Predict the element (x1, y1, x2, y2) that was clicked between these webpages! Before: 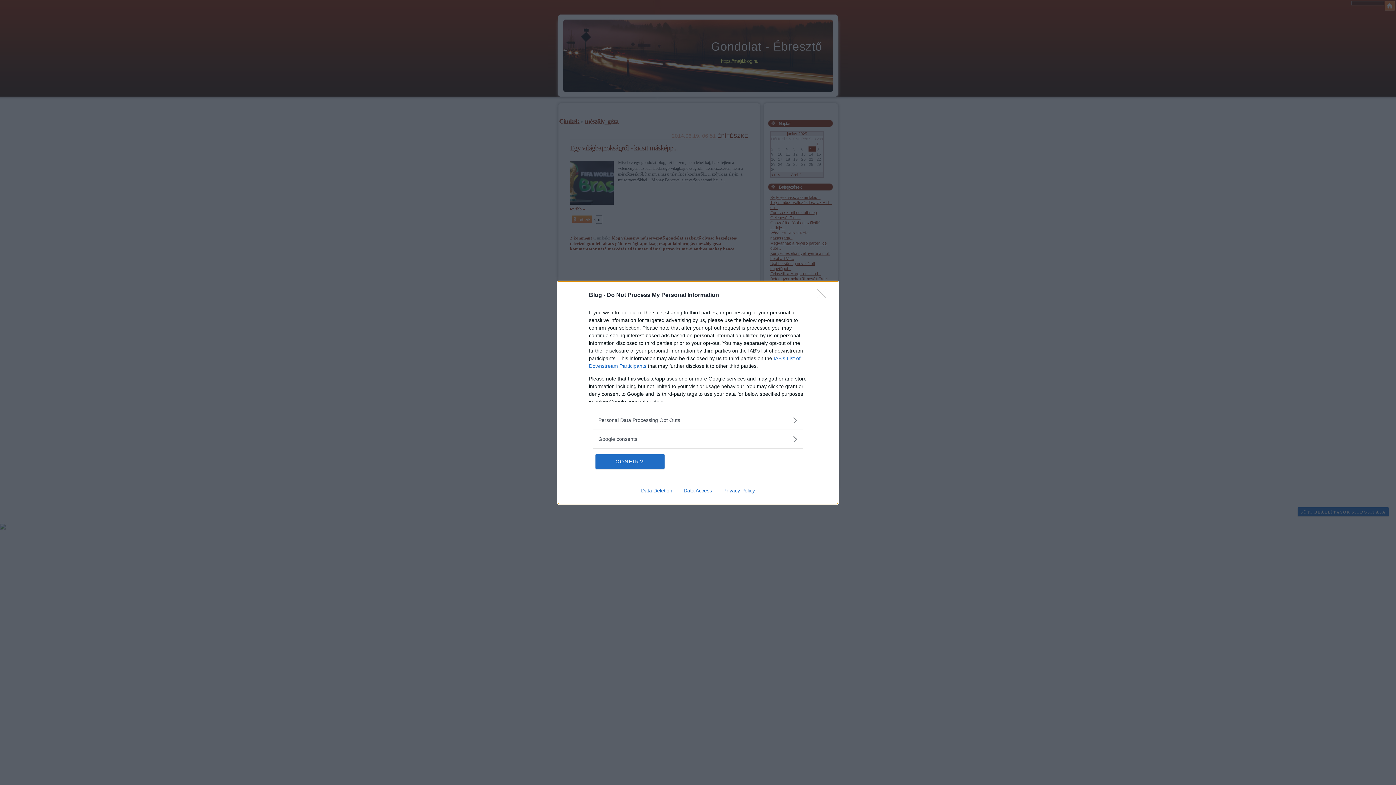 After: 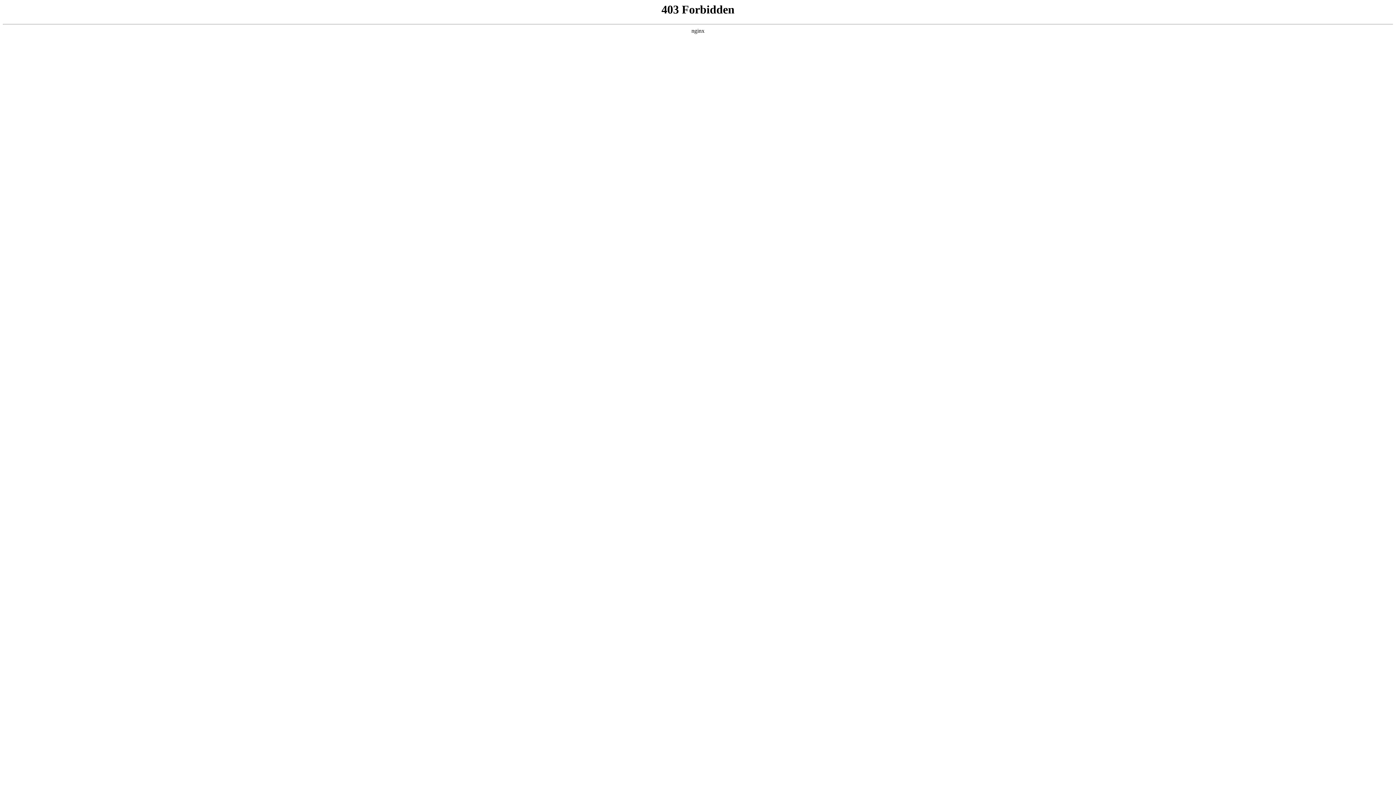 Action: bbox: (635, 487, 678, 493) label: Data Deletion